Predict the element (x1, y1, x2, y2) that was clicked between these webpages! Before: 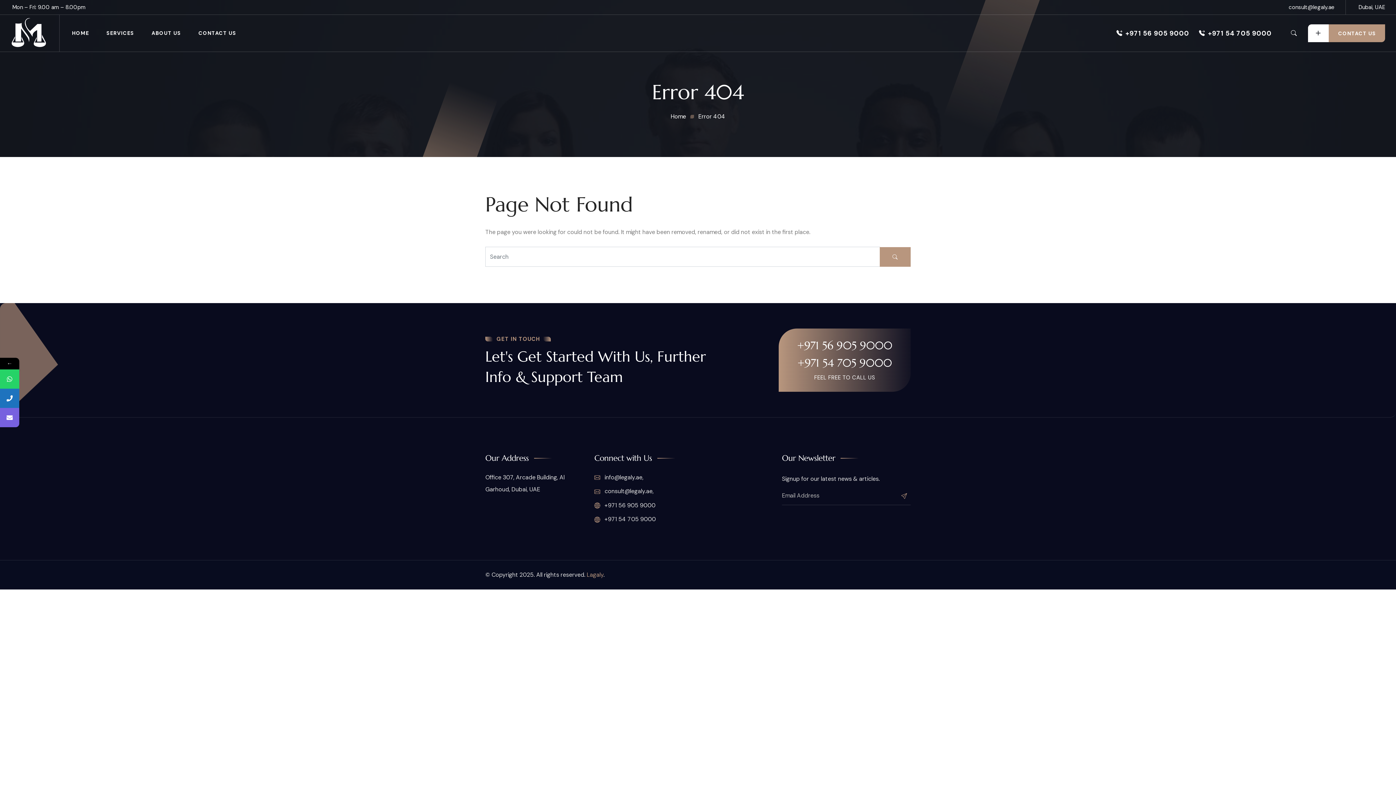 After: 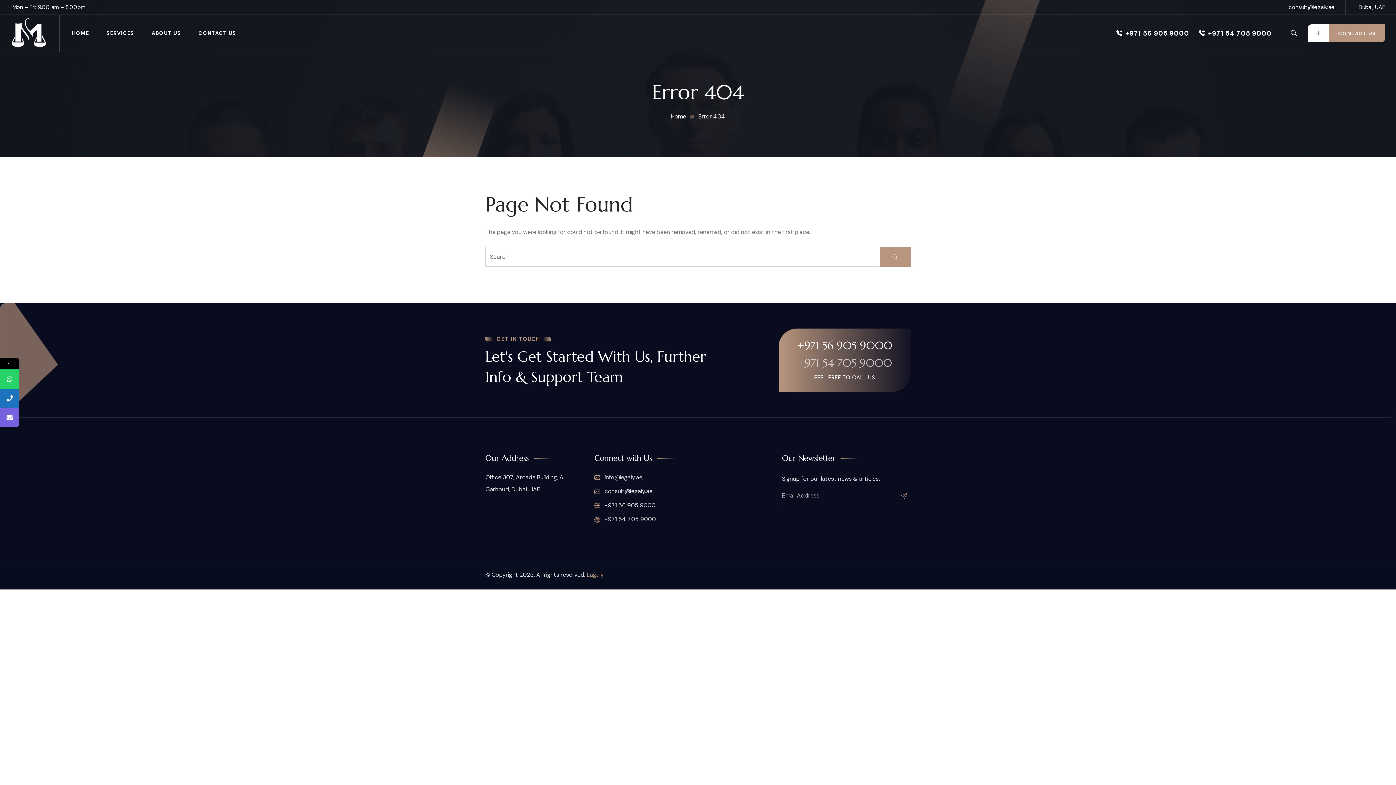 Action: label: +971 54 705 9000 bbox: (797, 354, 892, 371)